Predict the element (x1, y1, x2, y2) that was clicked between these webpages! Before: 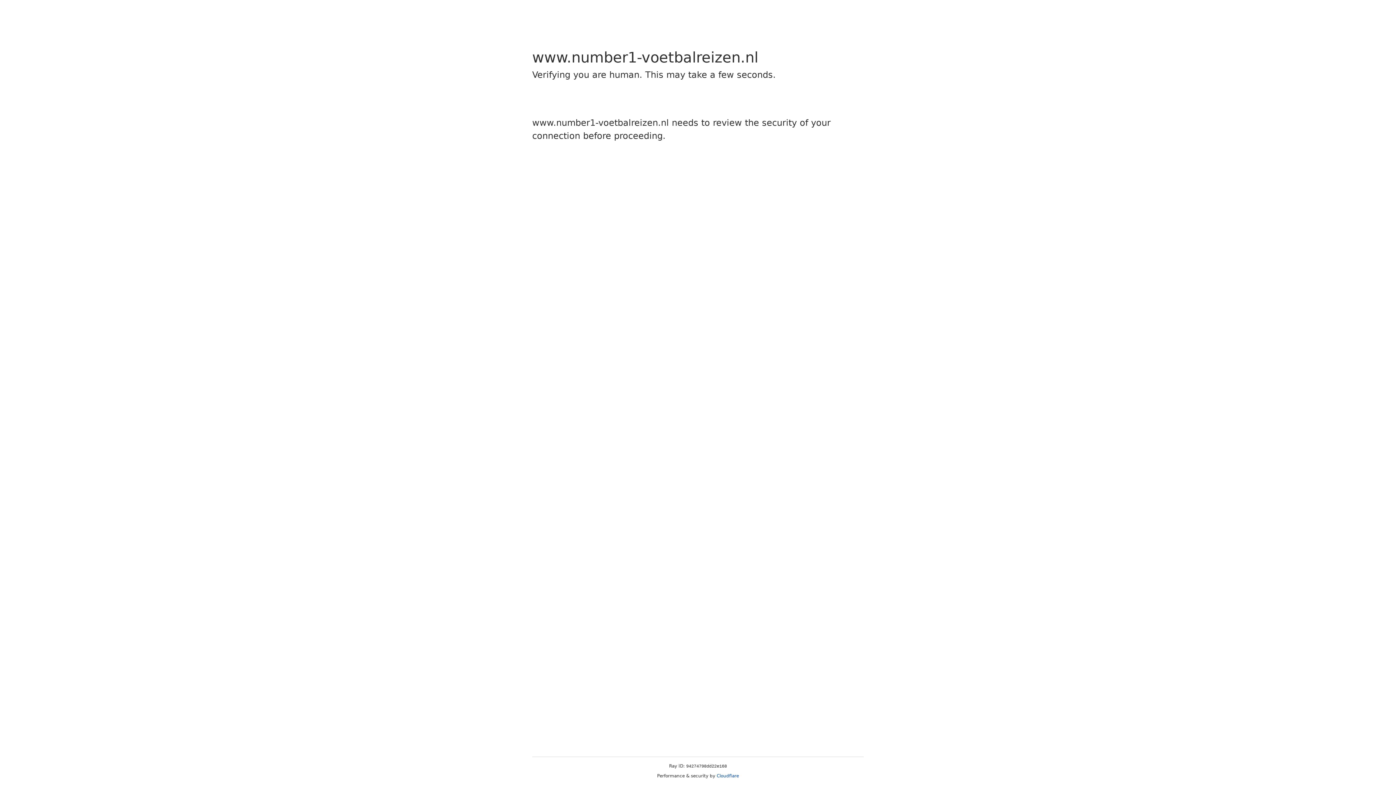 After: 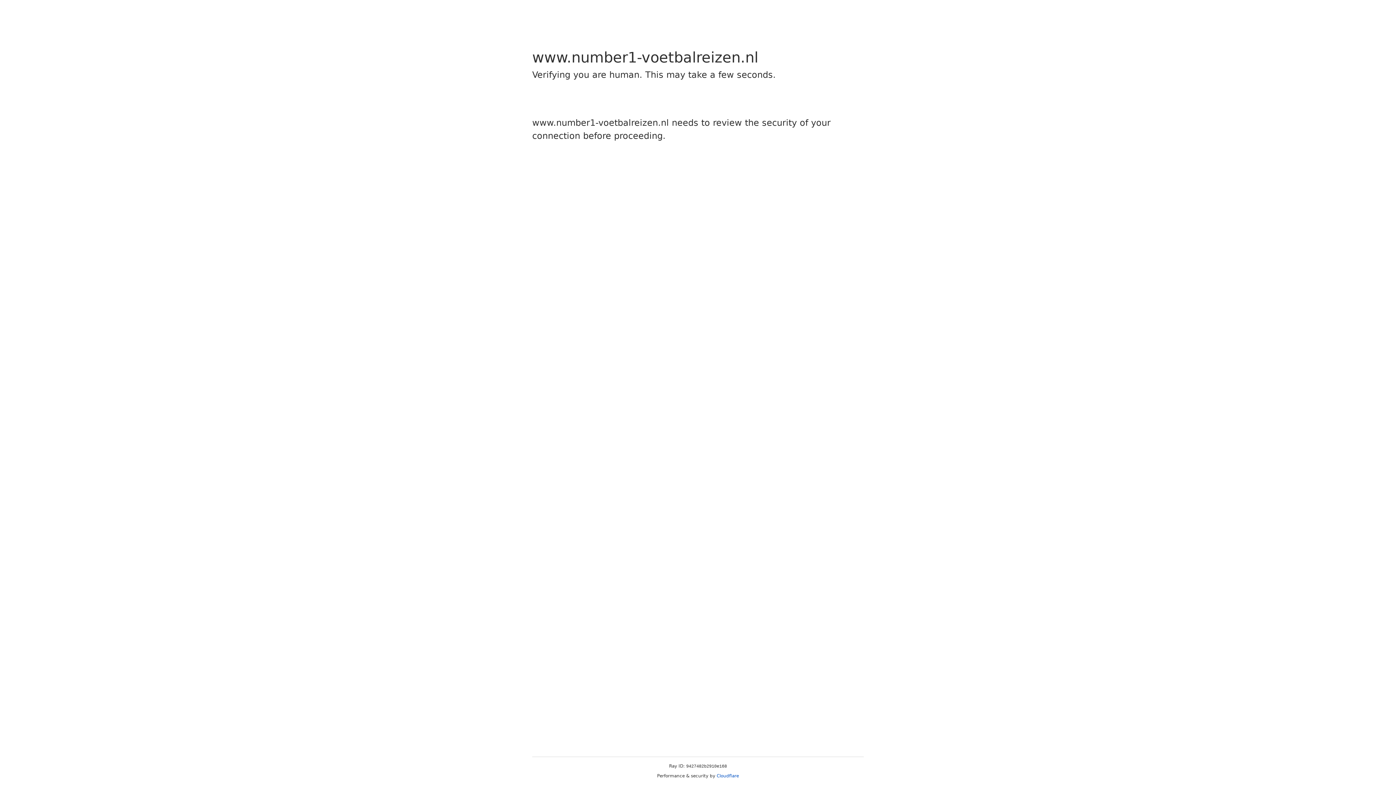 Action: bbox: (716, 773, 739, 778) label: Cloudflare